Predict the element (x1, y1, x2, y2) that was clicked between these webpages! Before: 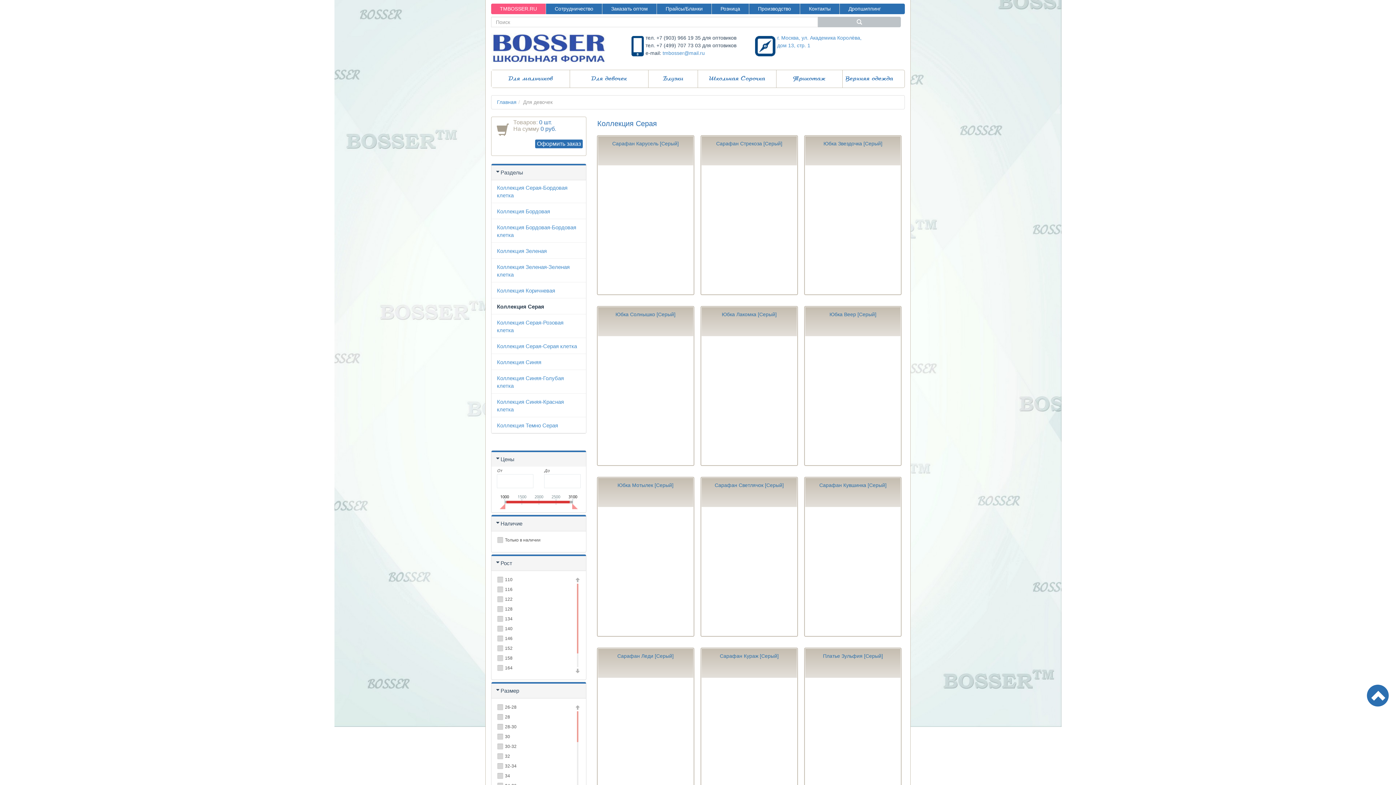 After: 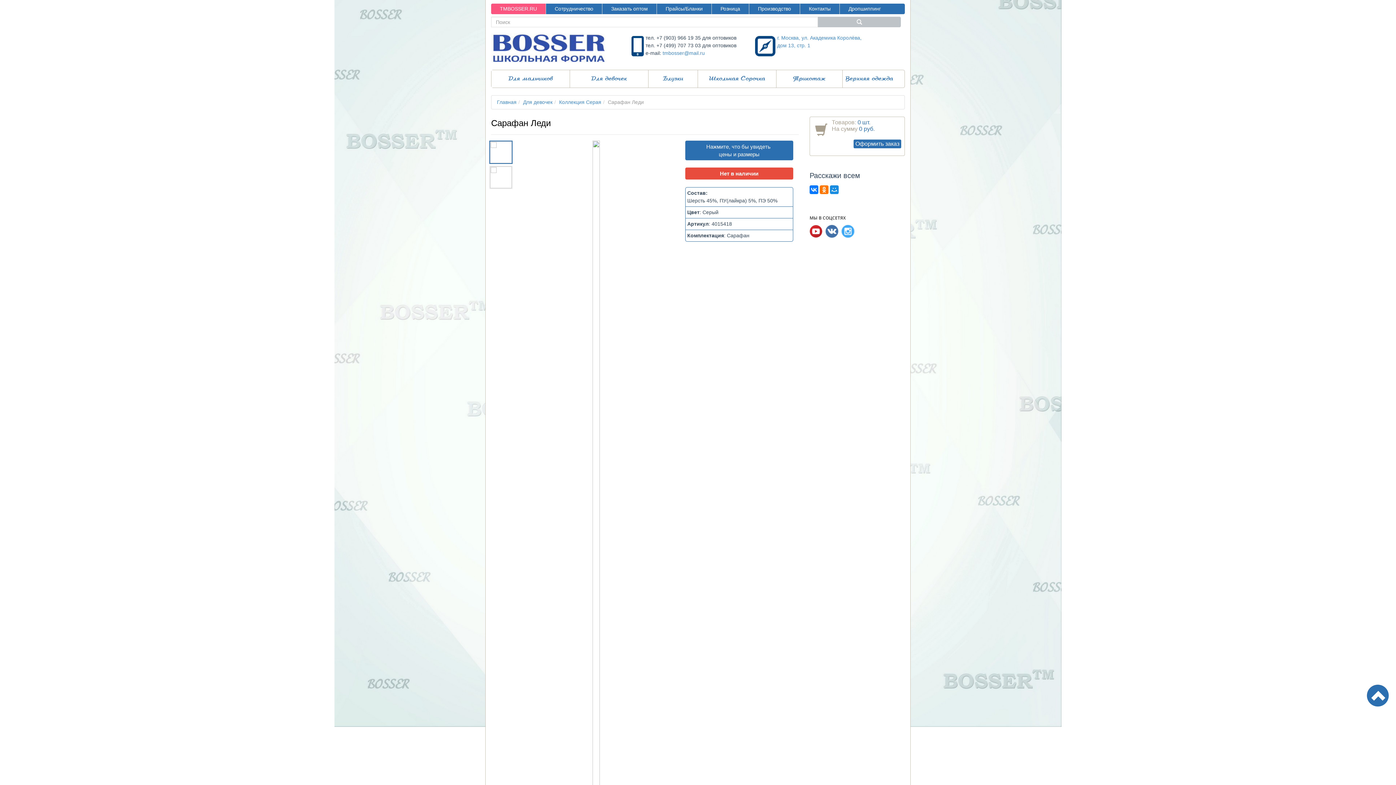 Action: bbox: (598, 678, 693, 806)